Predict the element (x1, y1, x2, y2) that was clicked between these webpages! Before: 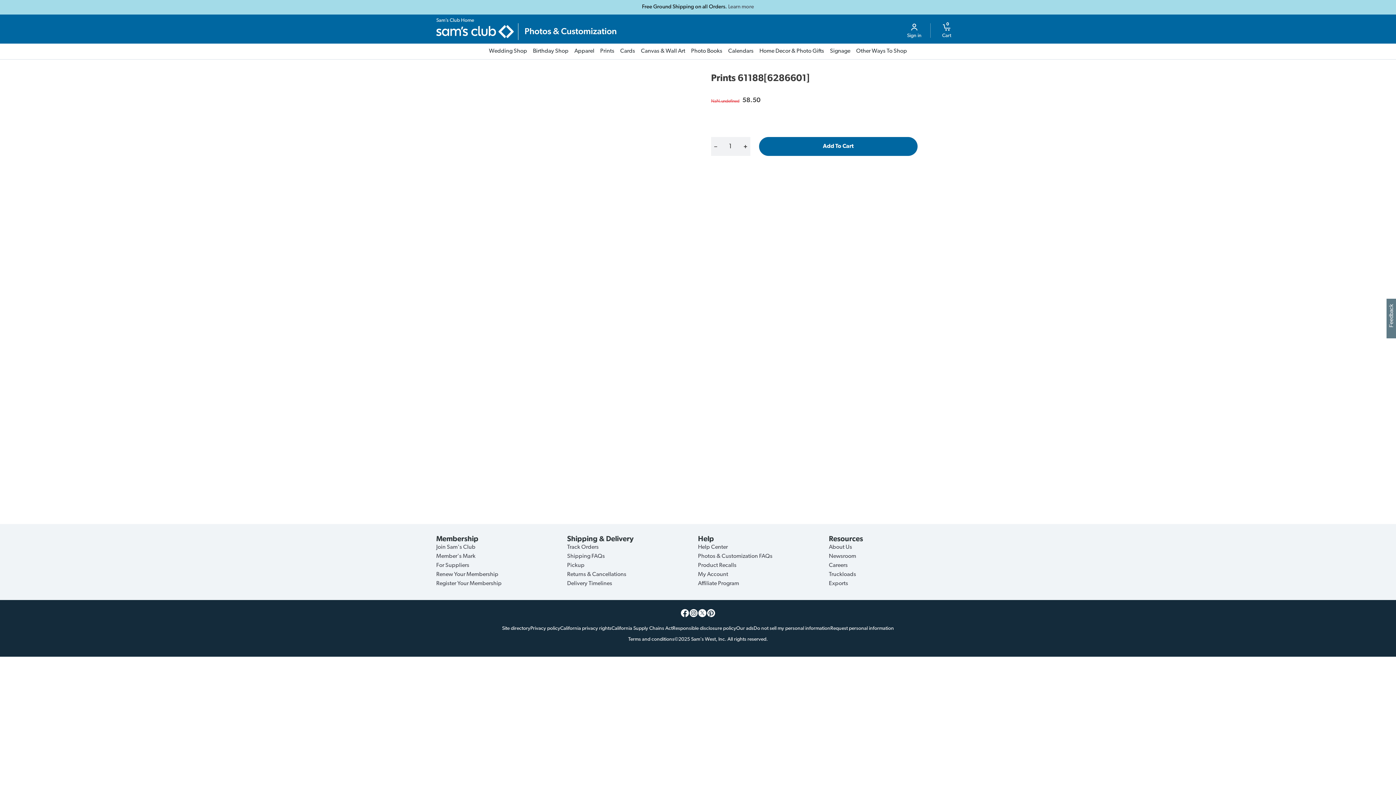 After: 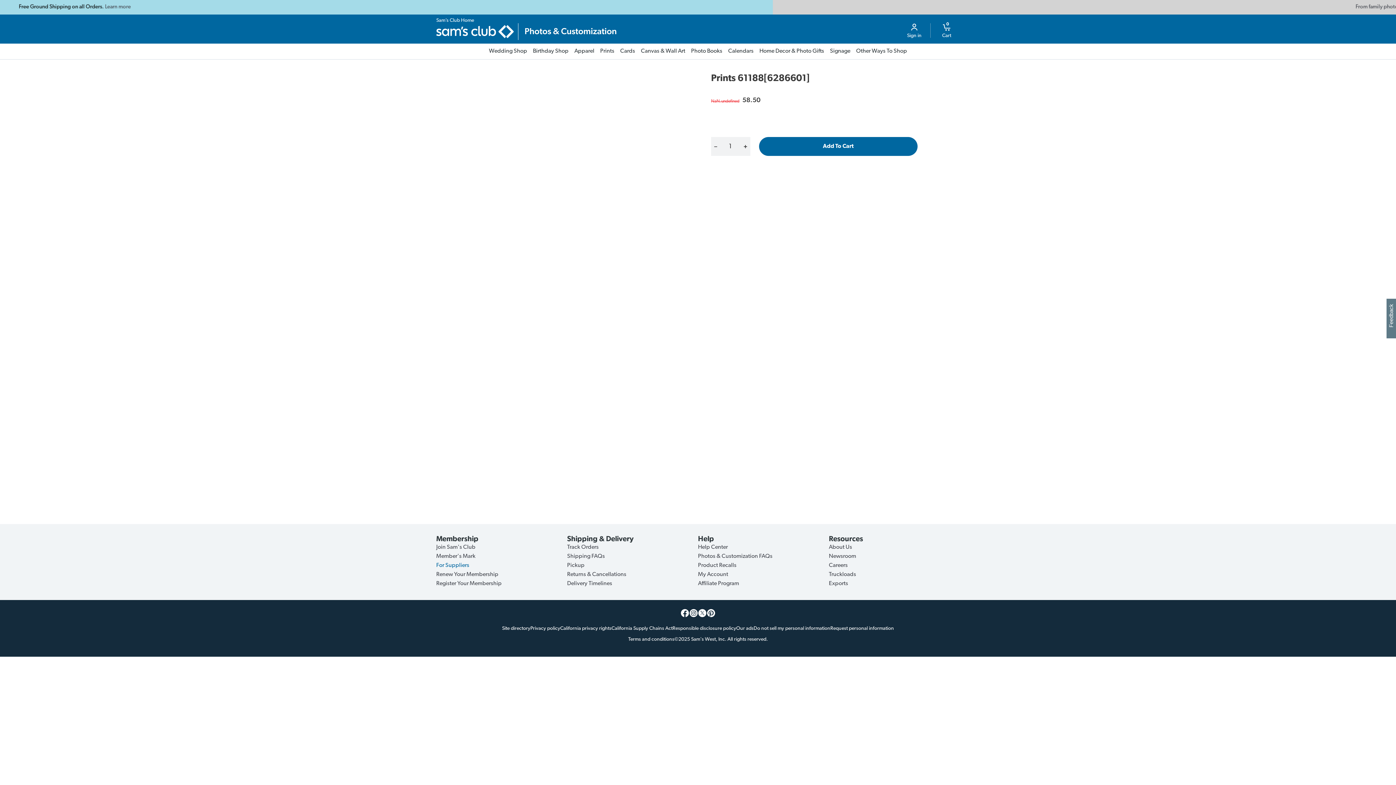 Action: bbox: (436, 562, 469, 568) label: For Suppliers